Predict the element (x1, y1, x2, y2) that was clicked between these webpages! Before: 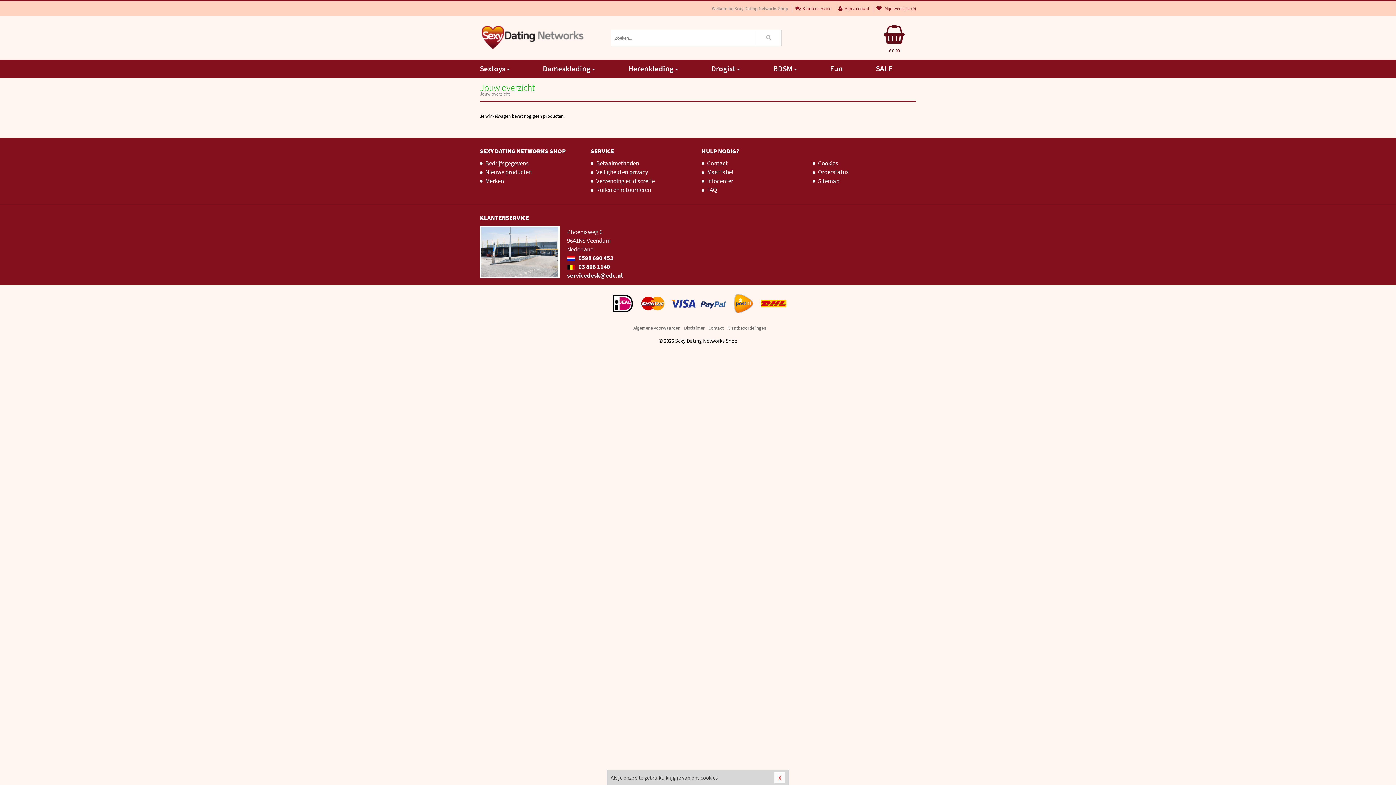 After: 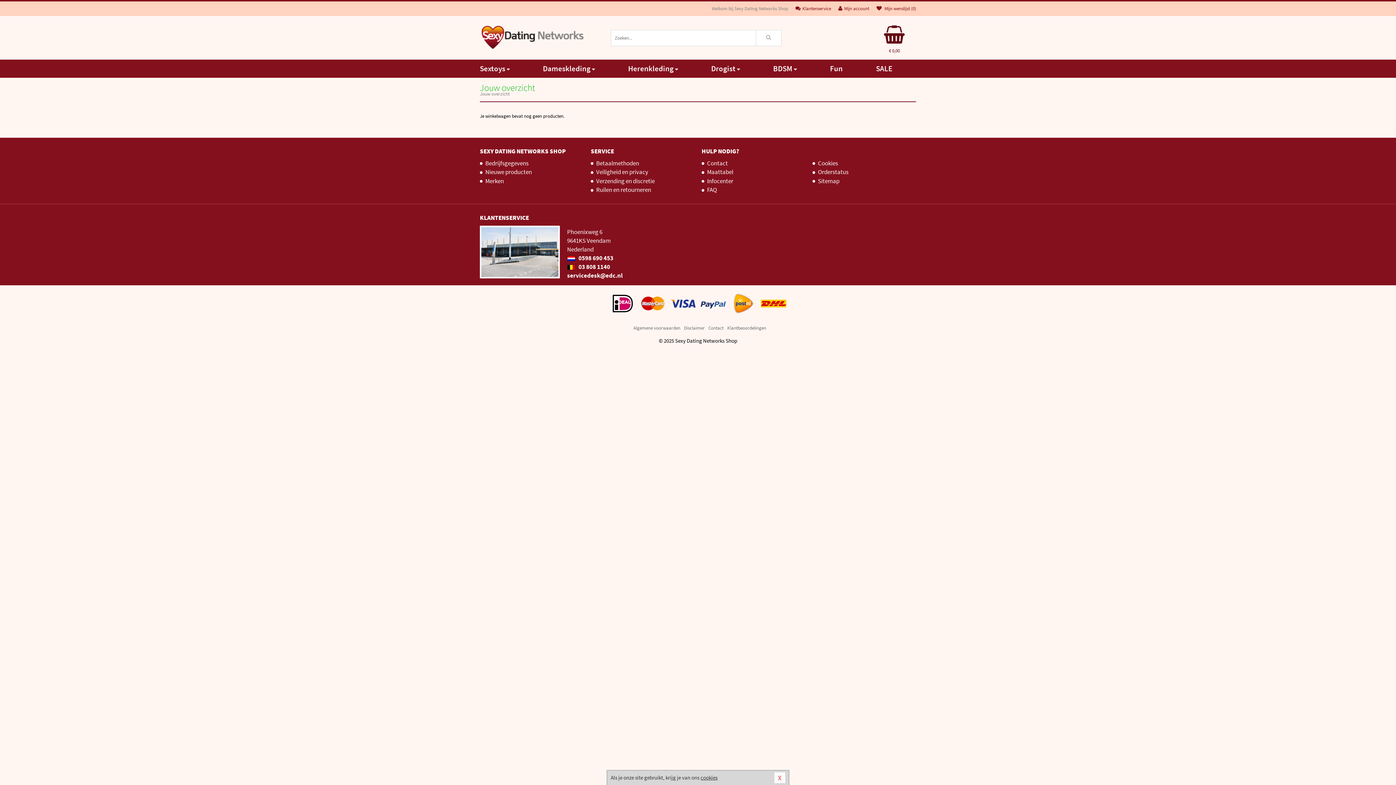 Action: bbox: (701, 168, 805, 177) label: Maattabel